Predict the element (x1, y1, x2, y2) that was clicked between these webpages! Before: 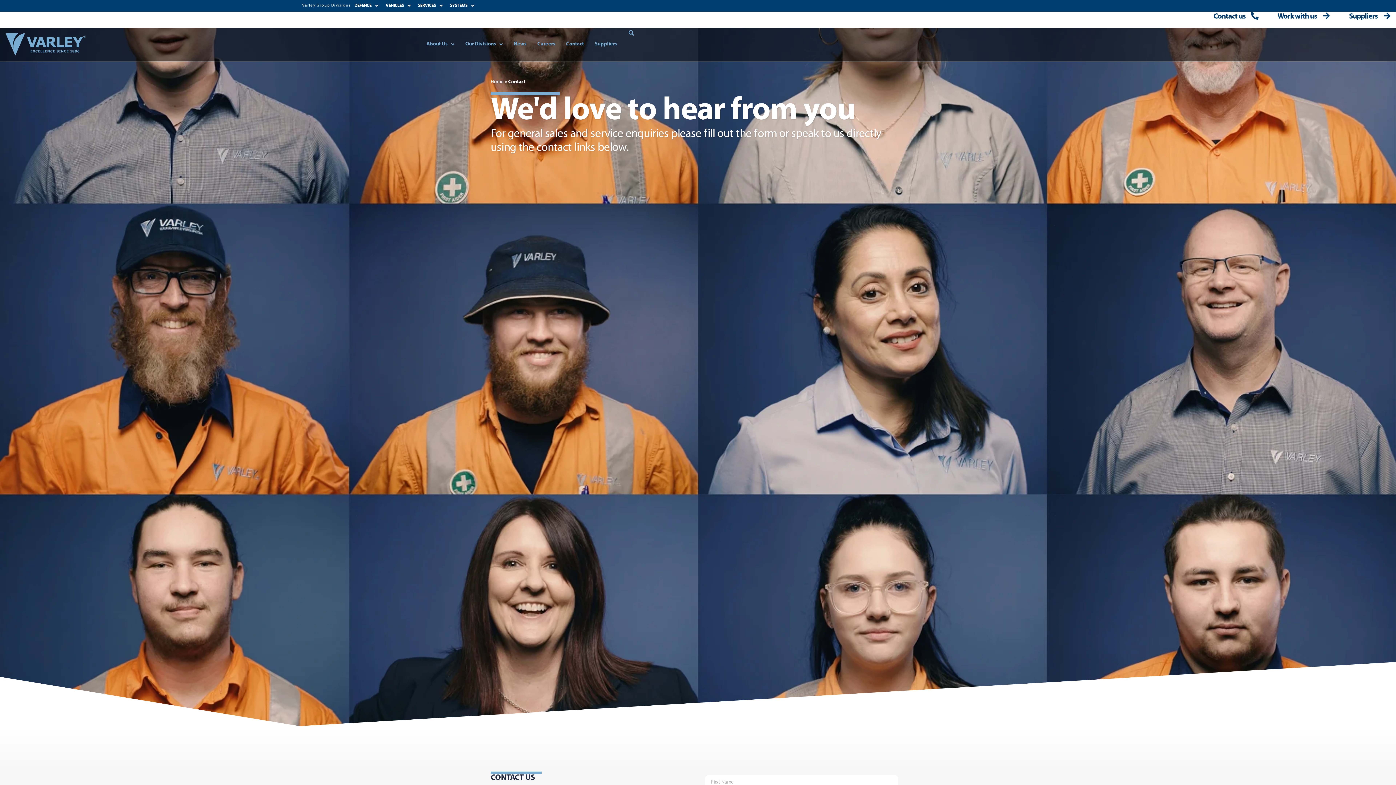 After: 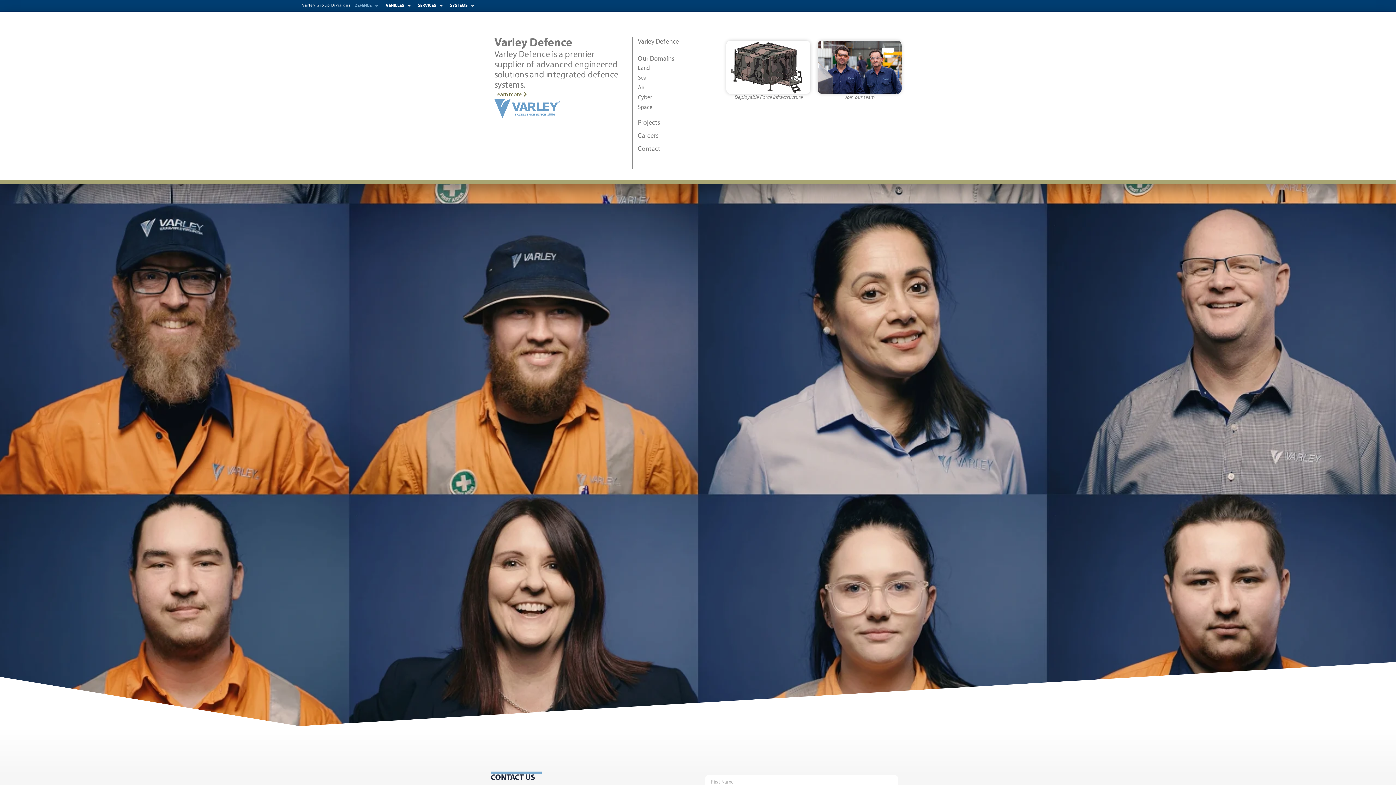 Action: bbox: (350, 0, 382, 11) label: DEFENCE